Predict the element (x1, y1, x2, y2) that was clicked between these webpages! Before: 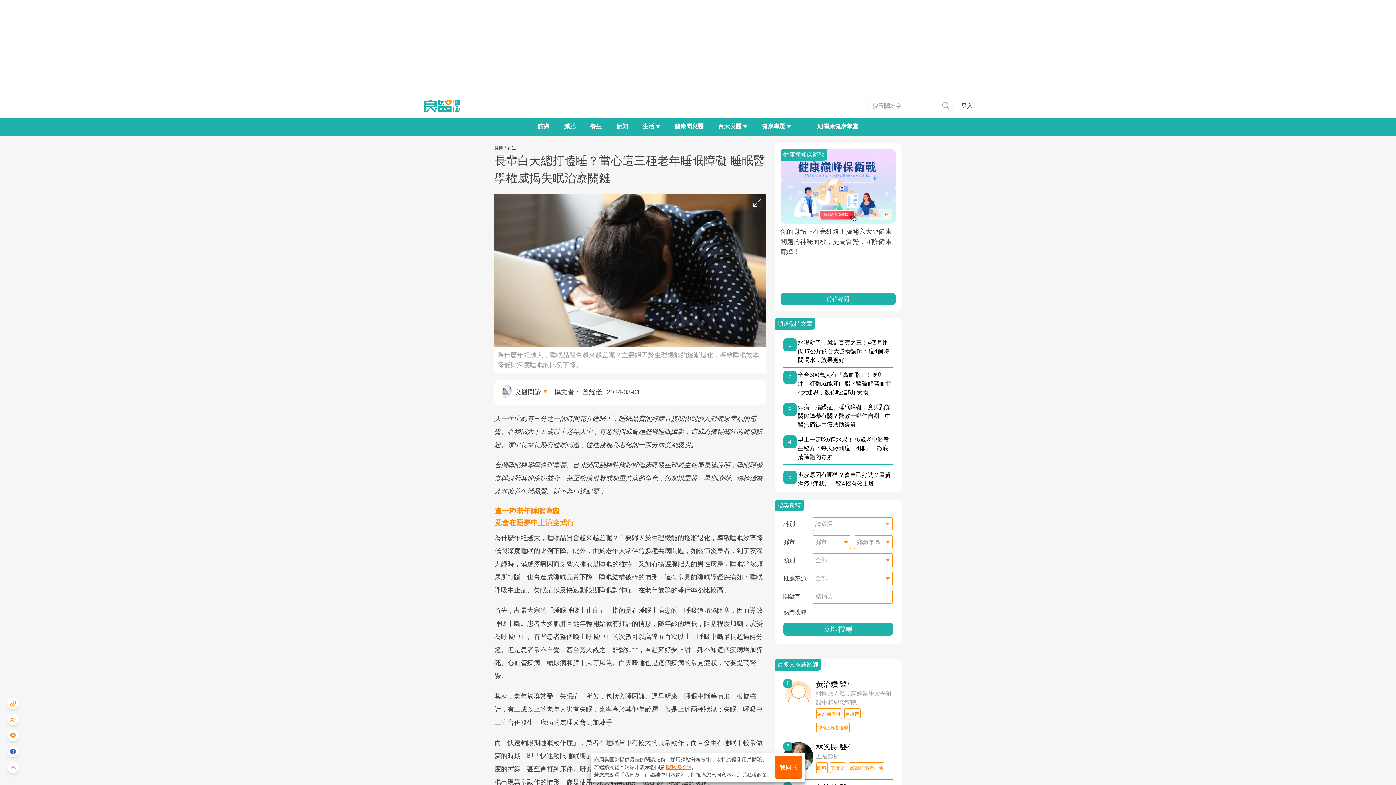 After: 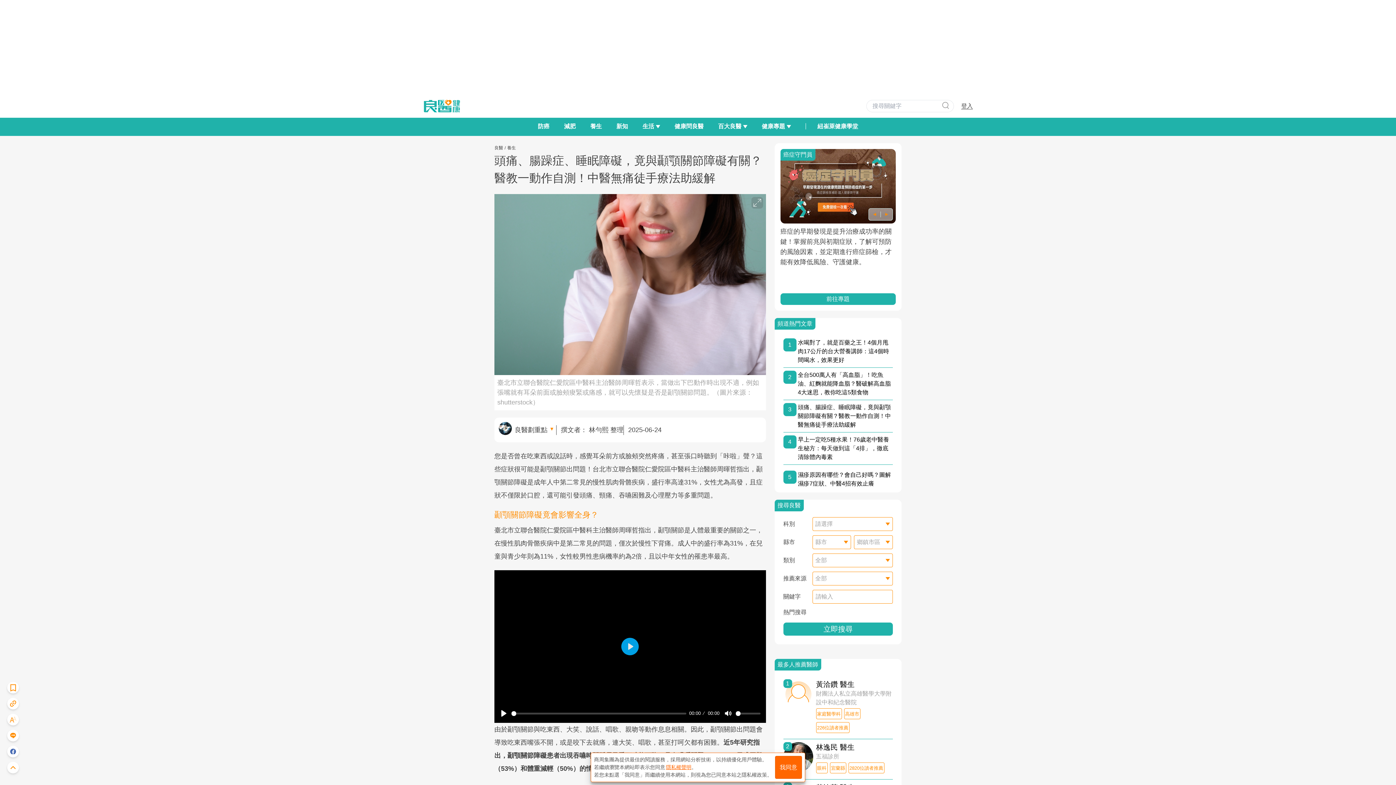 Action: label: 頭痛、腸躁症、睡眠障礙，竟與顳顎關節障礙有關？醫教一動作自測！中醫無痛徒手療法助緩解 bbox: (798, 403, 893, 429)